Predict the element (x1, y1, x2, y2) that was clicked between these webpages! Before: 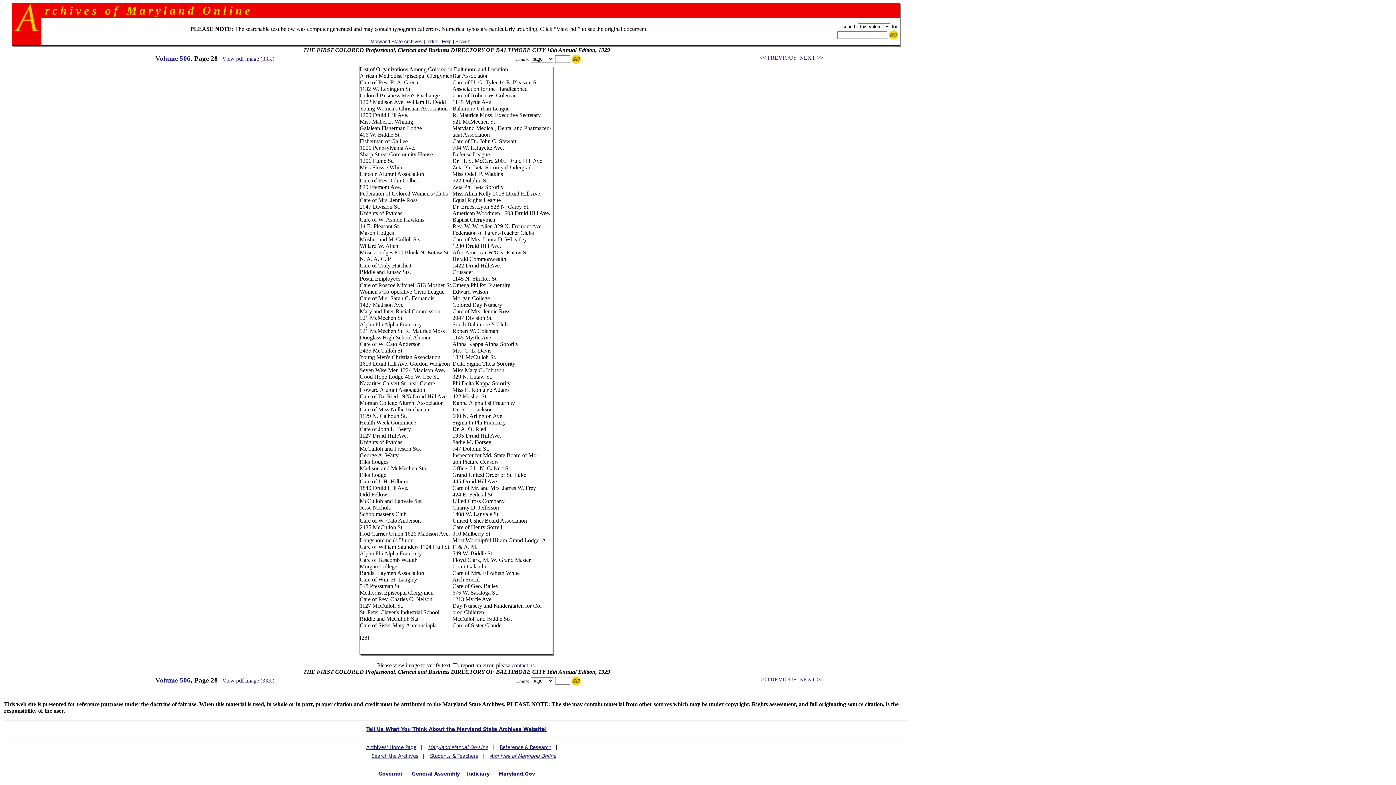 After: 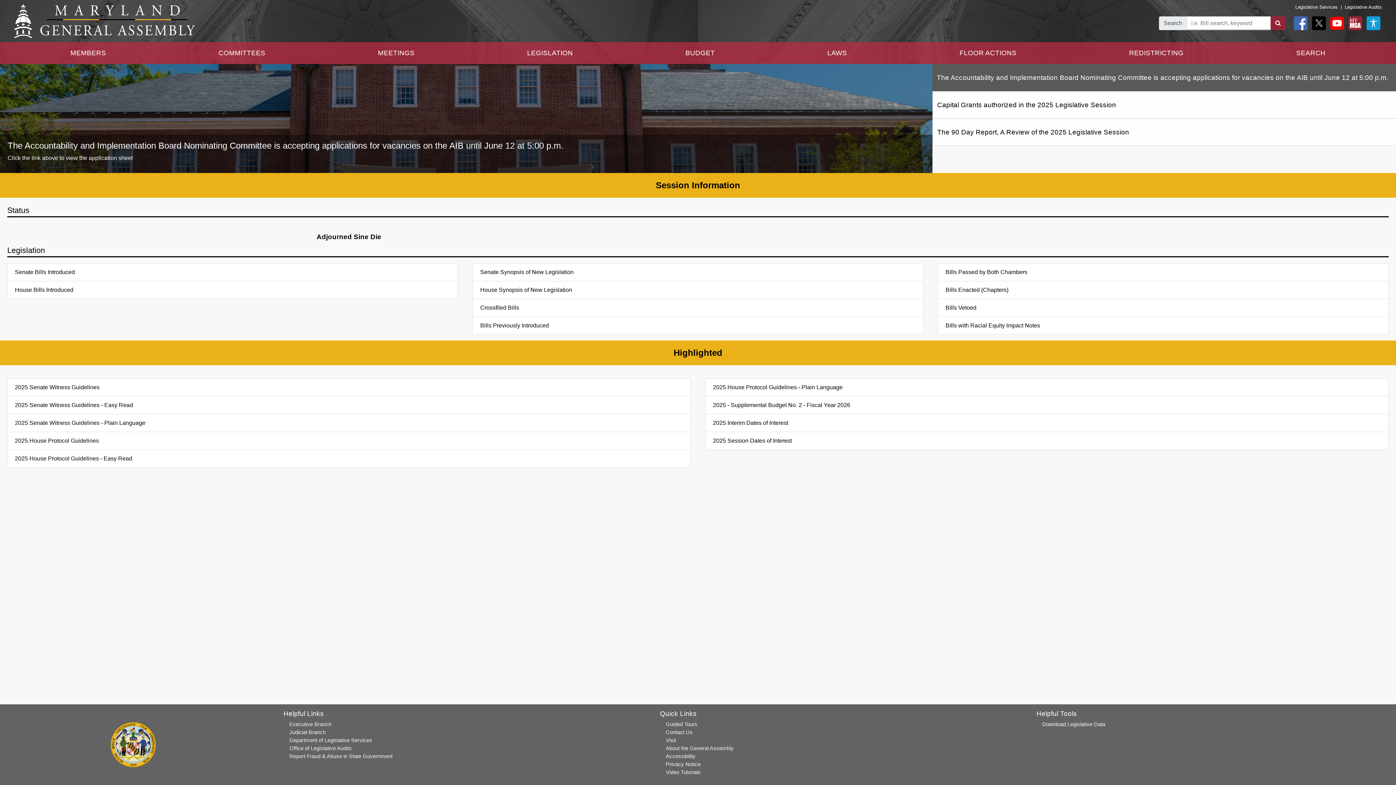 Action: bbox: (411, 771, 459, 776) label: General Assembly